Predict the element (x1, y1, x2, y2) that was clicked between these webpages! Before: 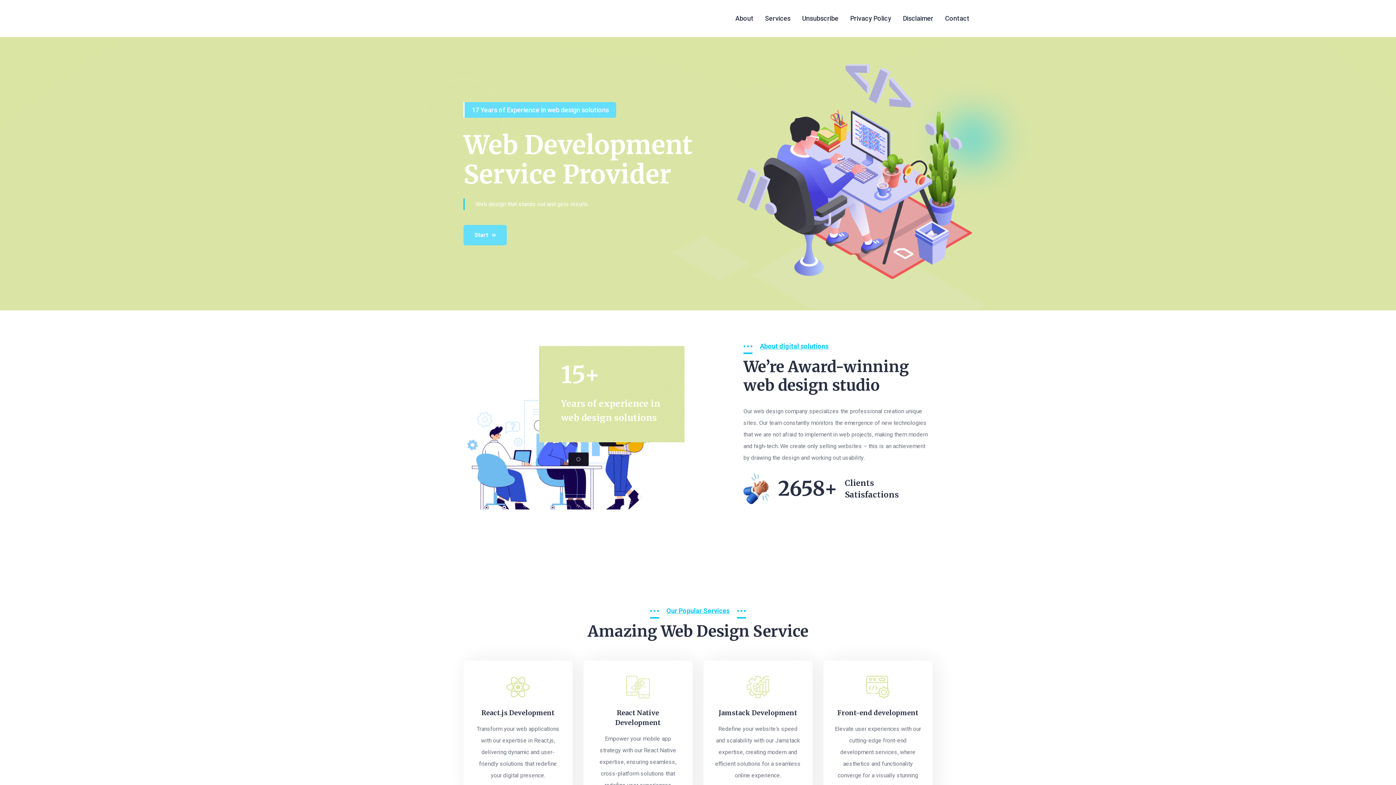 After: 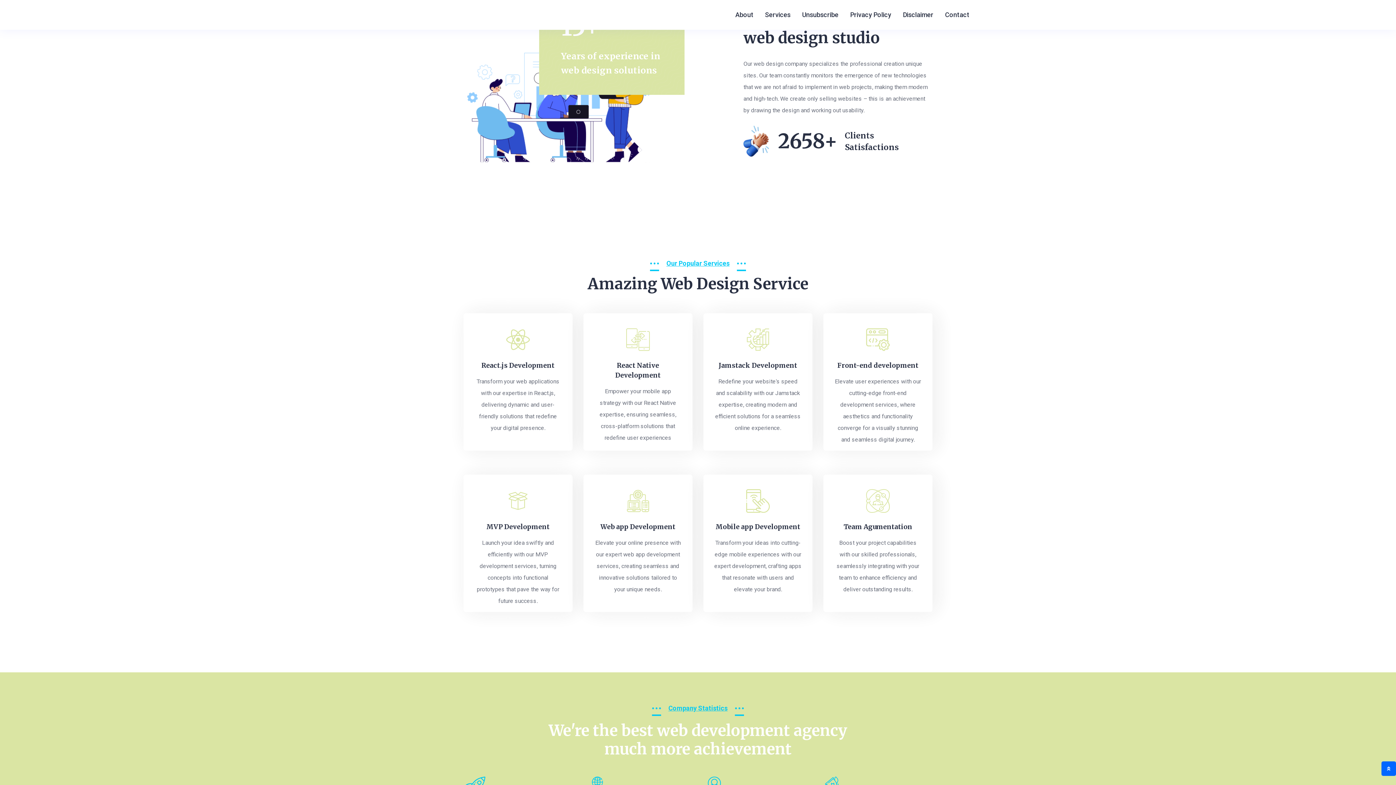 Action: bbox: (463, 225, 506, 245) label: Start